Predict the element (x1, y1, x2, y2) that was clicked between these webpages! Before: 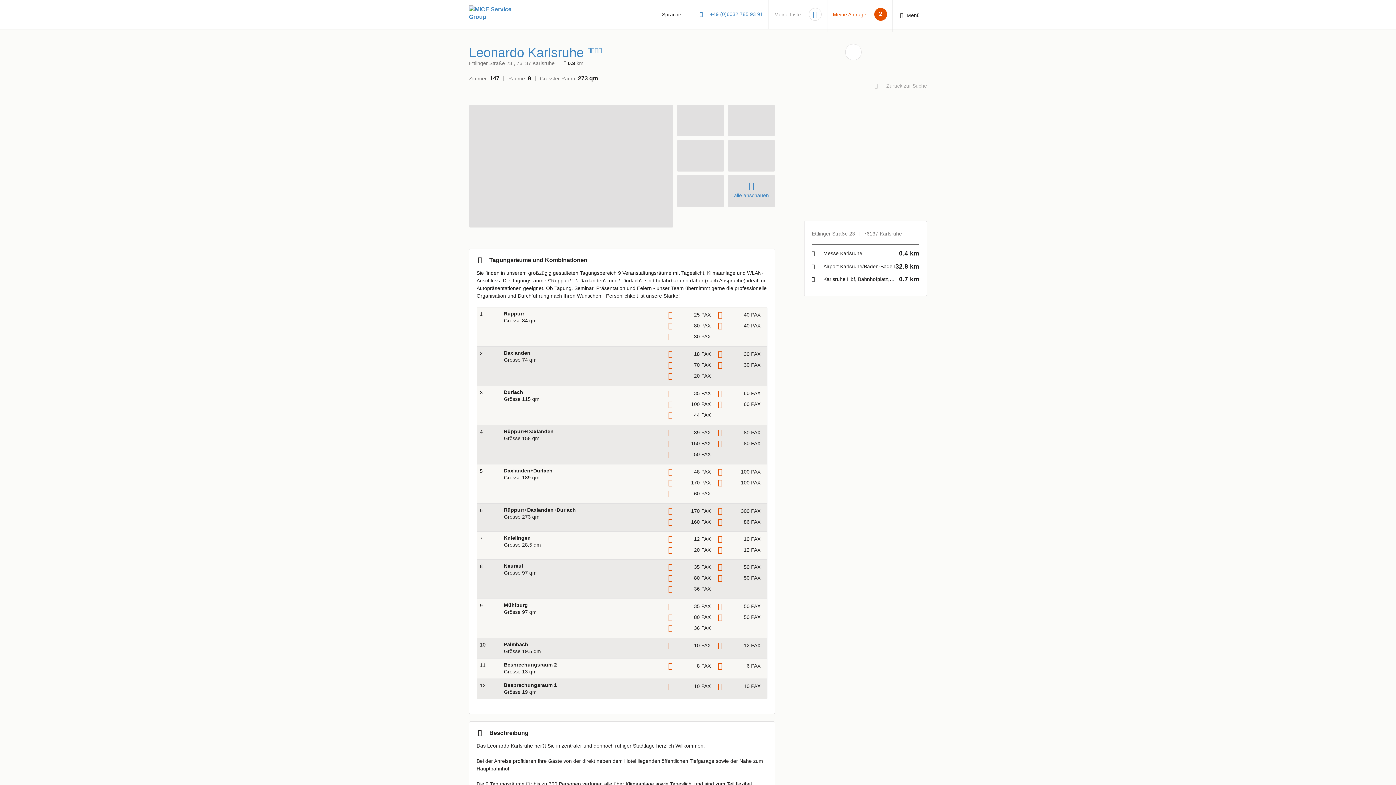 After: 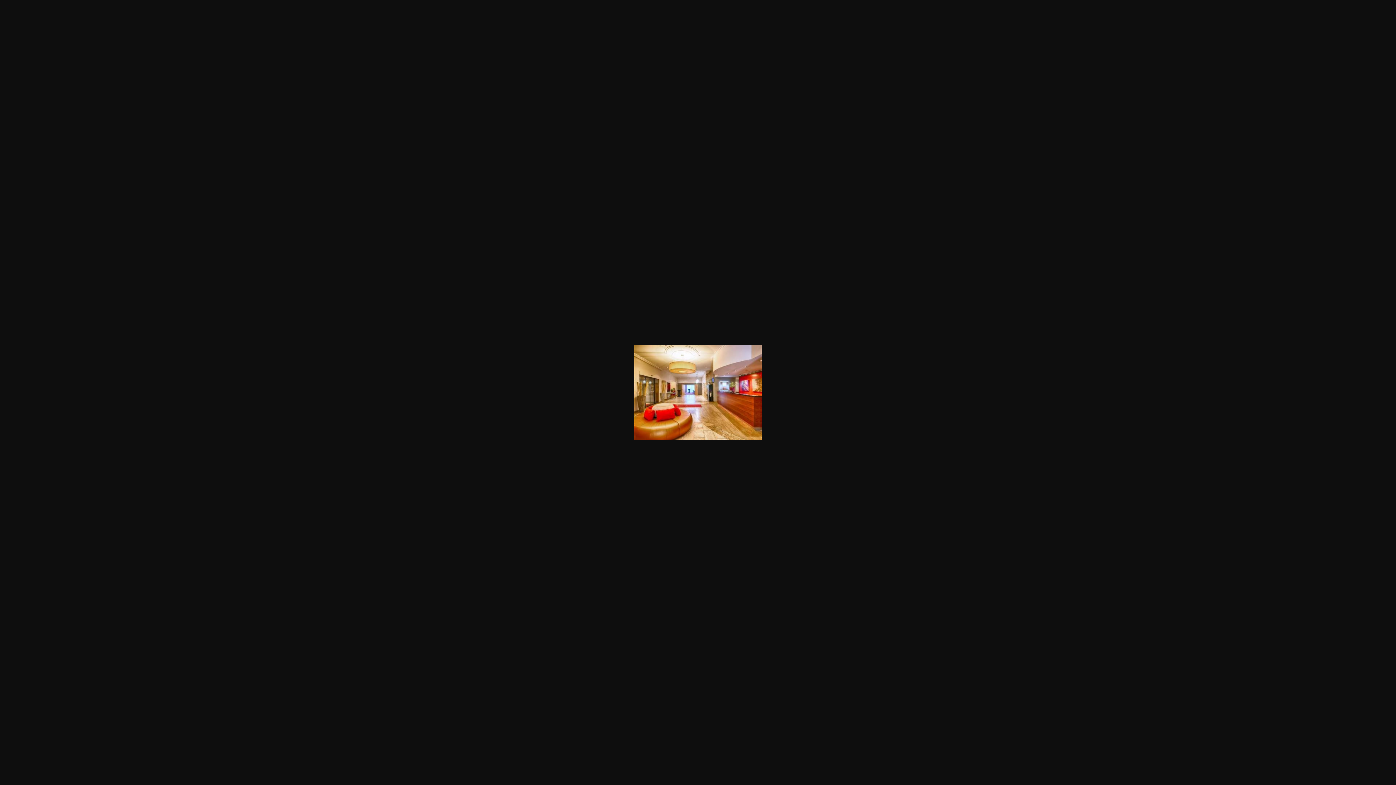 Action: bbox: (469, 105, 673, 227)